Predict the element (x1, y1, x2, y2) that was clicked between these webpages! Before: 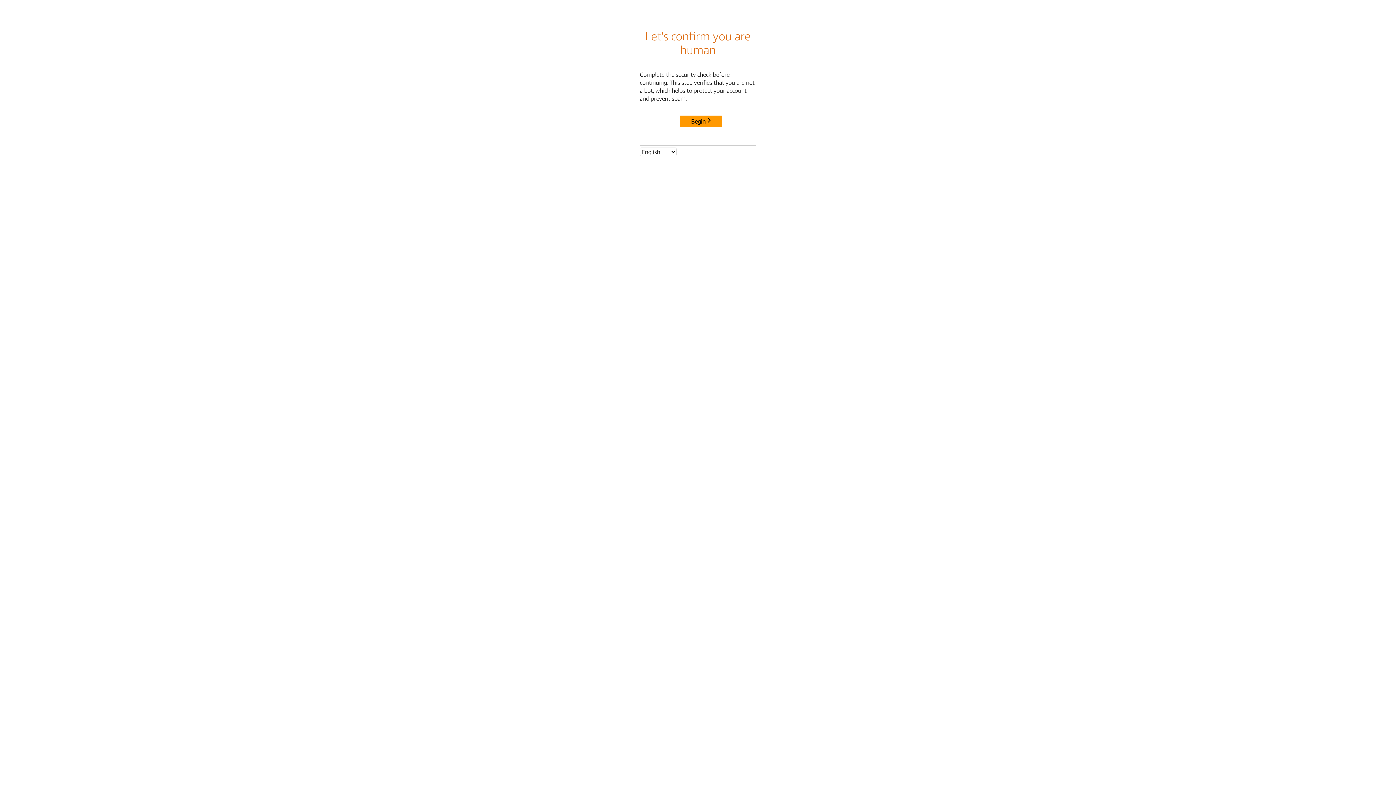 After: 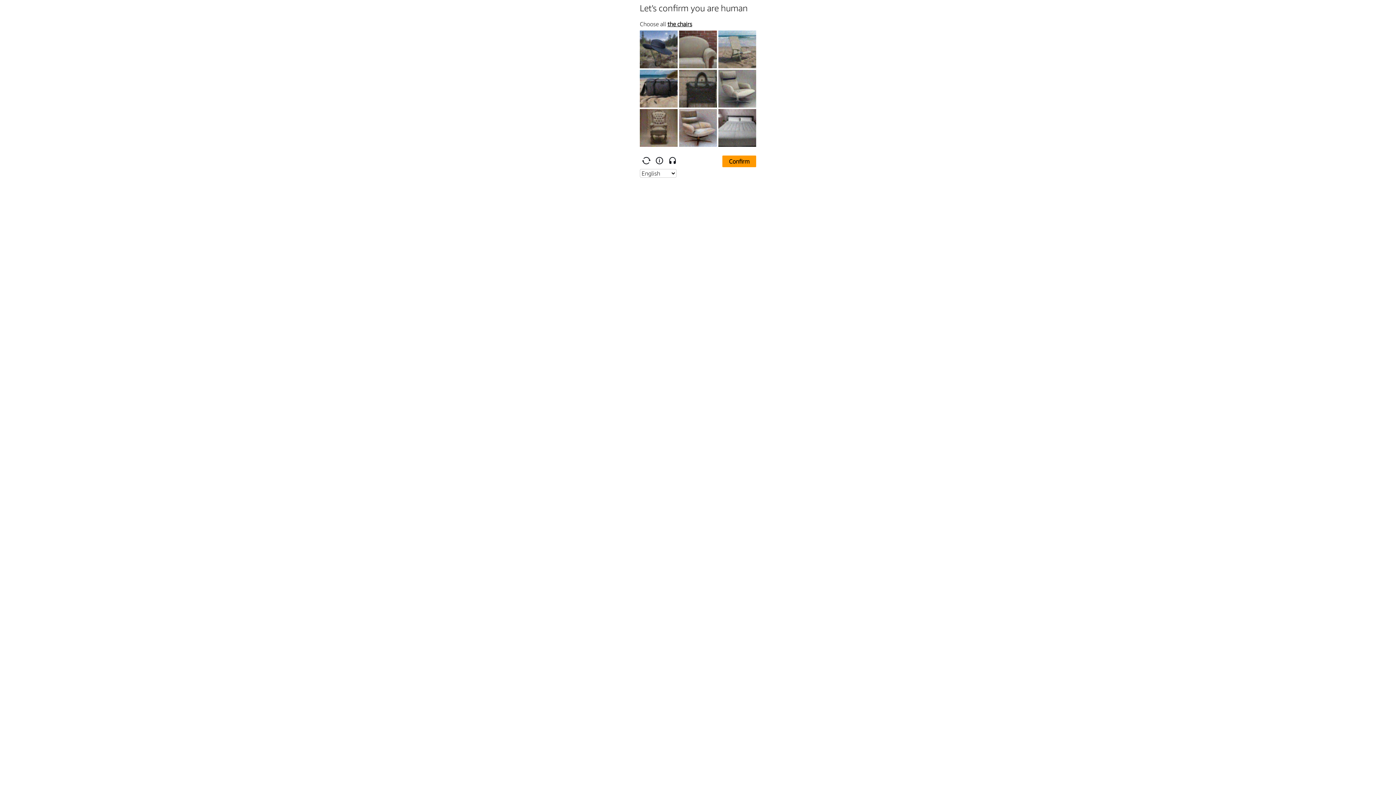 Action: bbox: (680, 115, 722, 127) label: Begin